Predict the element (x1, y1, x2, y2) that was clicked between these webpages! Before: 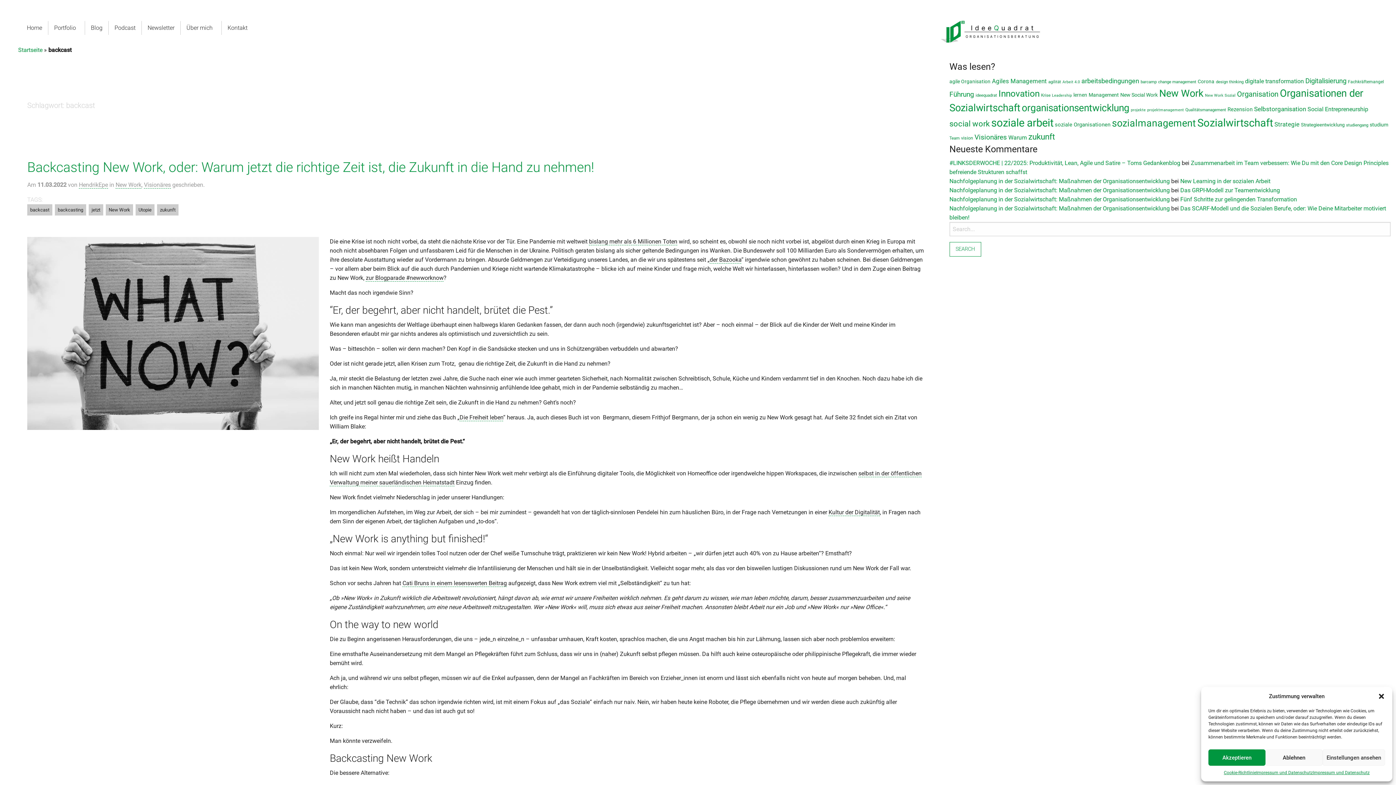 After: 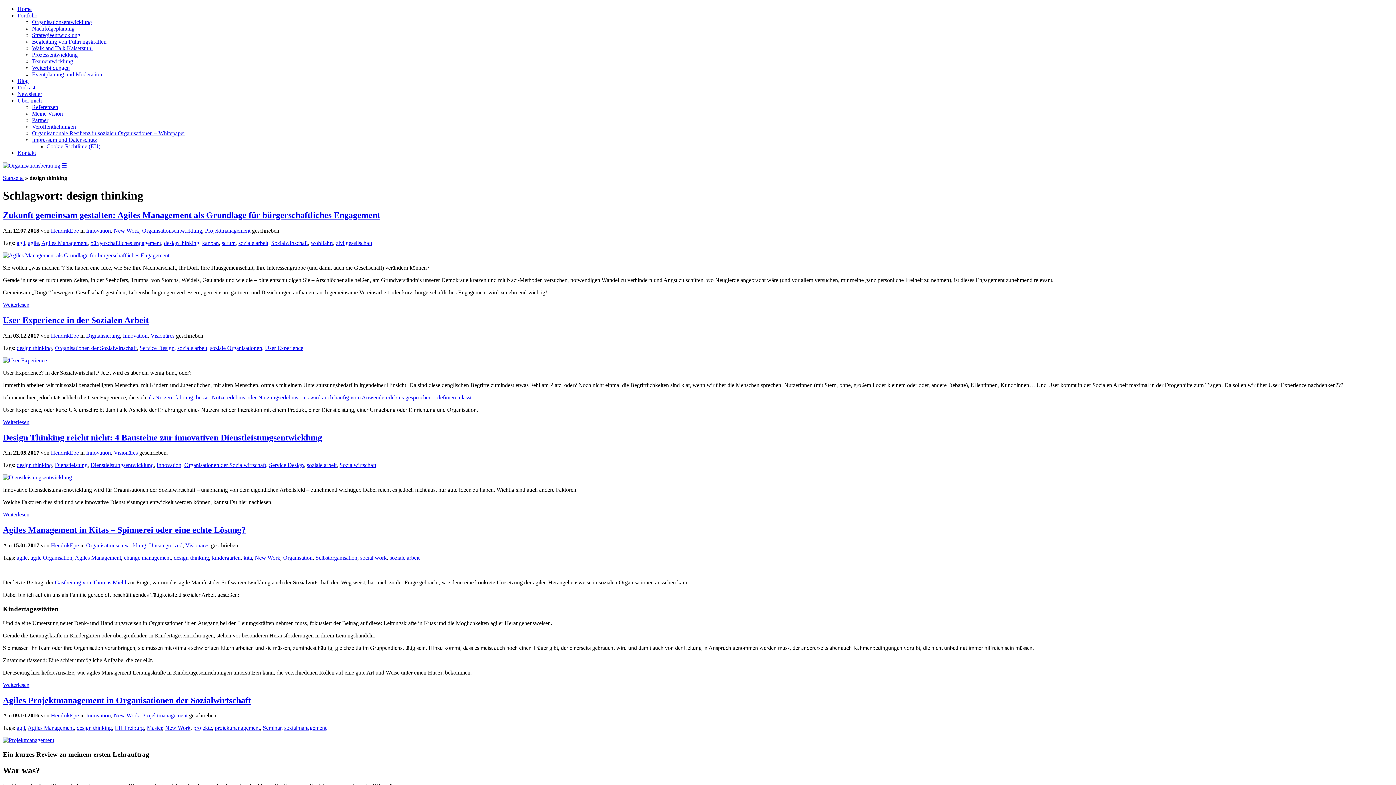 Action: bbox: (1216, 79, 1243, 84) label: design thinking (7 Einträge)